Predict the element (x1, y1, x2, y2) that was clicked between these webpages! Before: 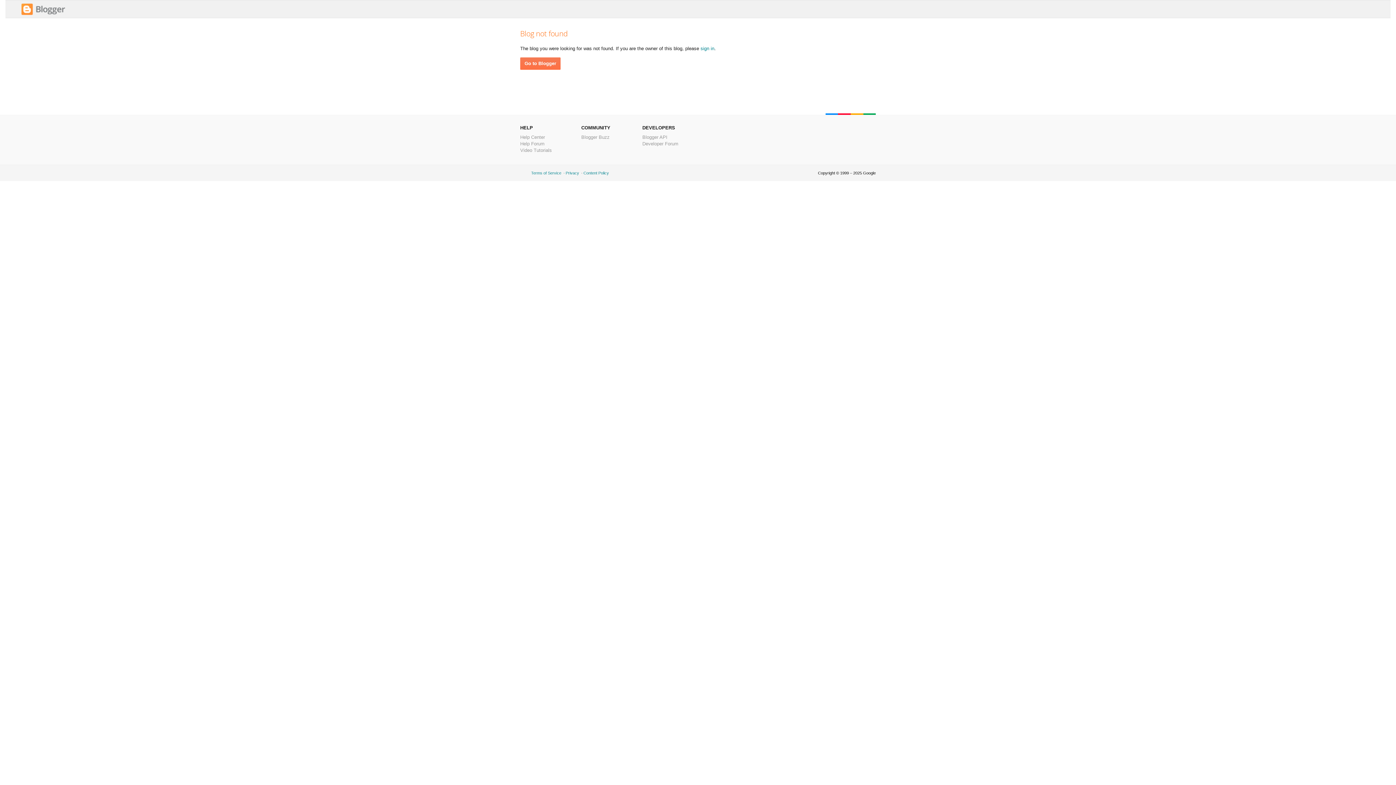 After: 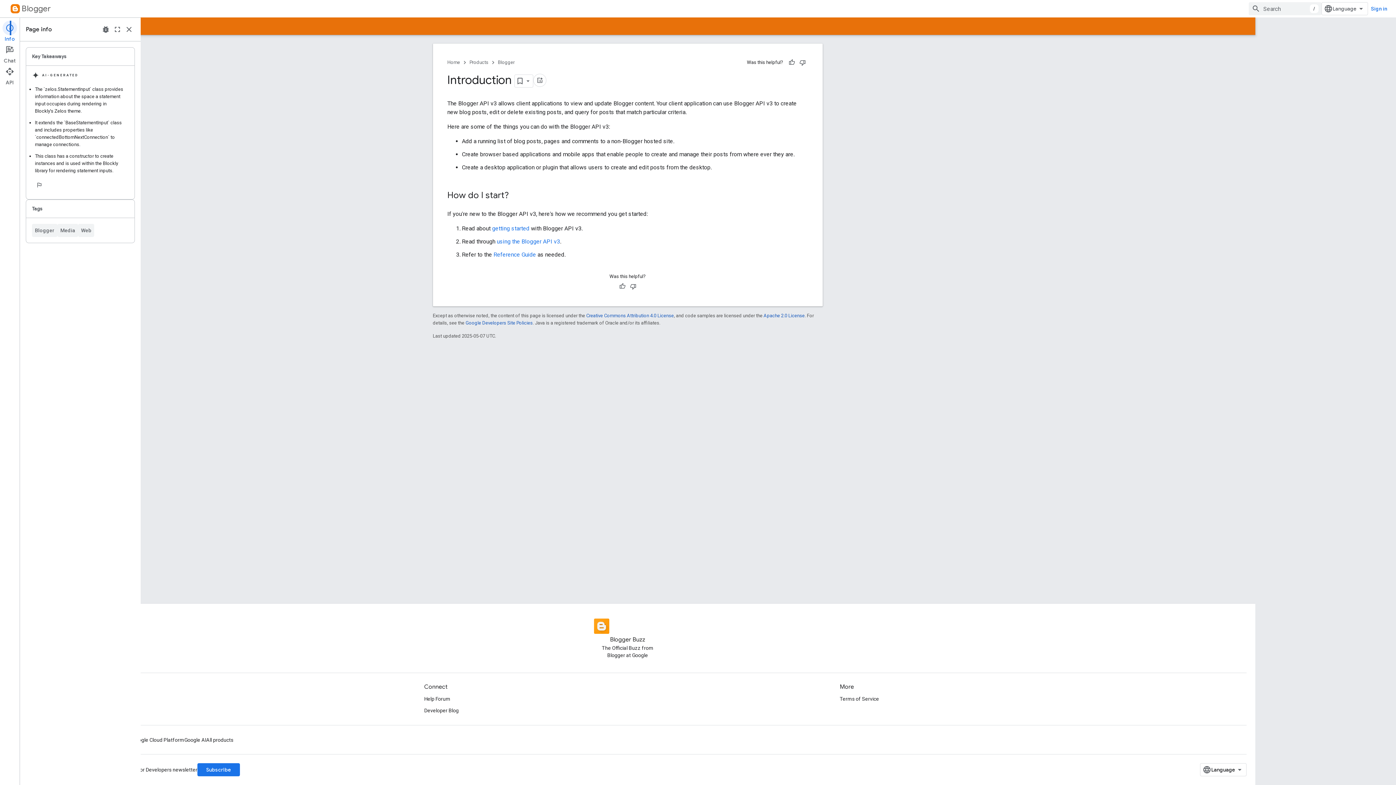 Action: bbox: (642, 134, 667, 140) label: Blogger API